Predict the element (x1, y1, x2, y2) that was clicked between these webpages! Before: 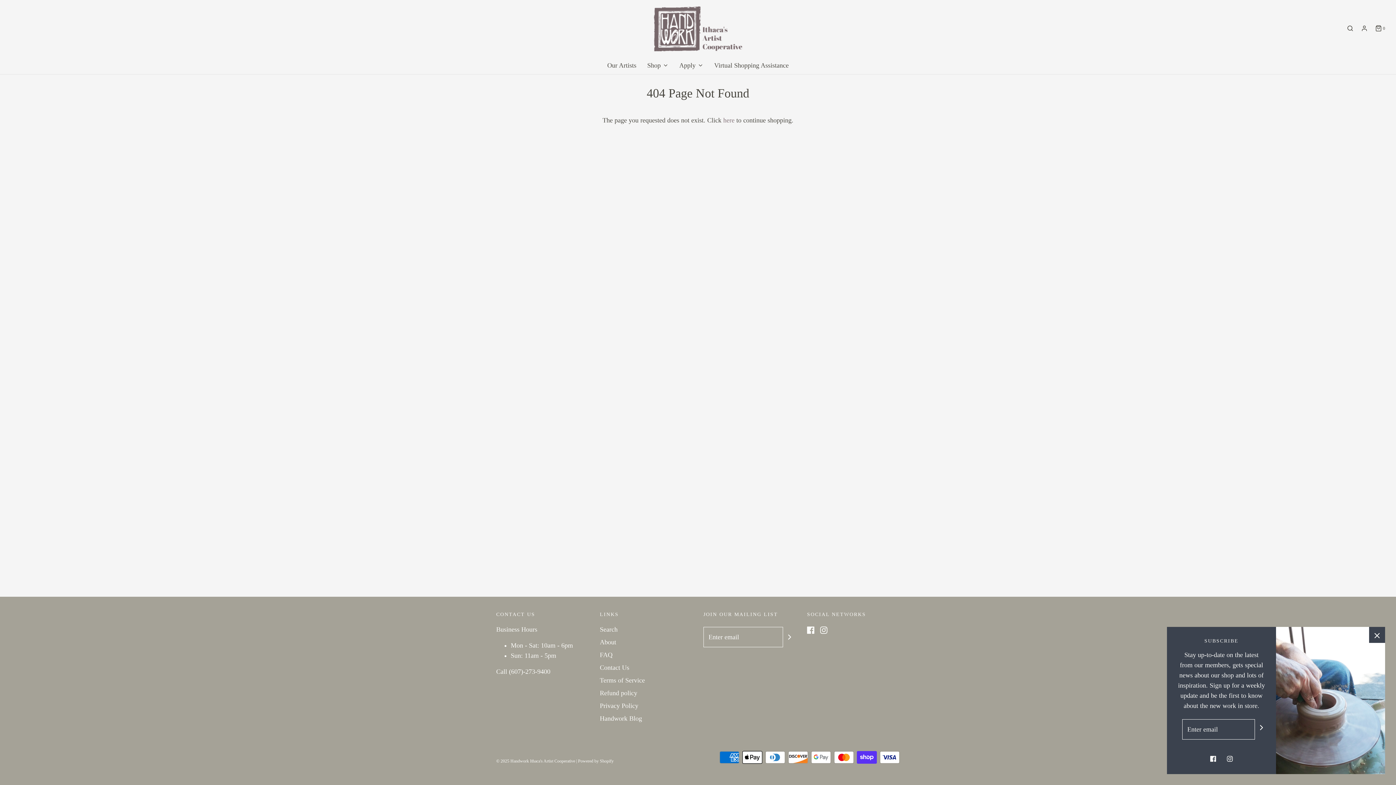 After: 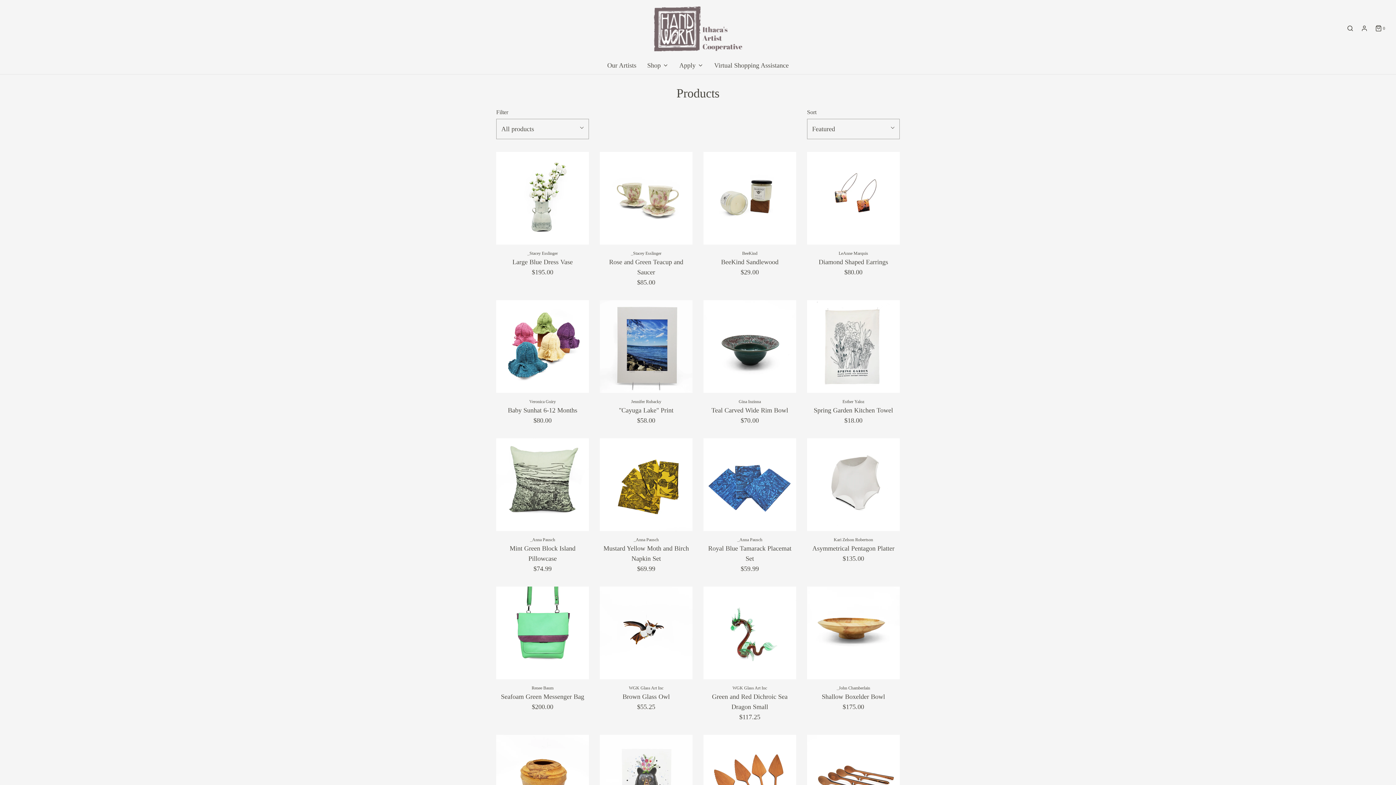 Action: label: here bbox: (723, 116, 734, 124)